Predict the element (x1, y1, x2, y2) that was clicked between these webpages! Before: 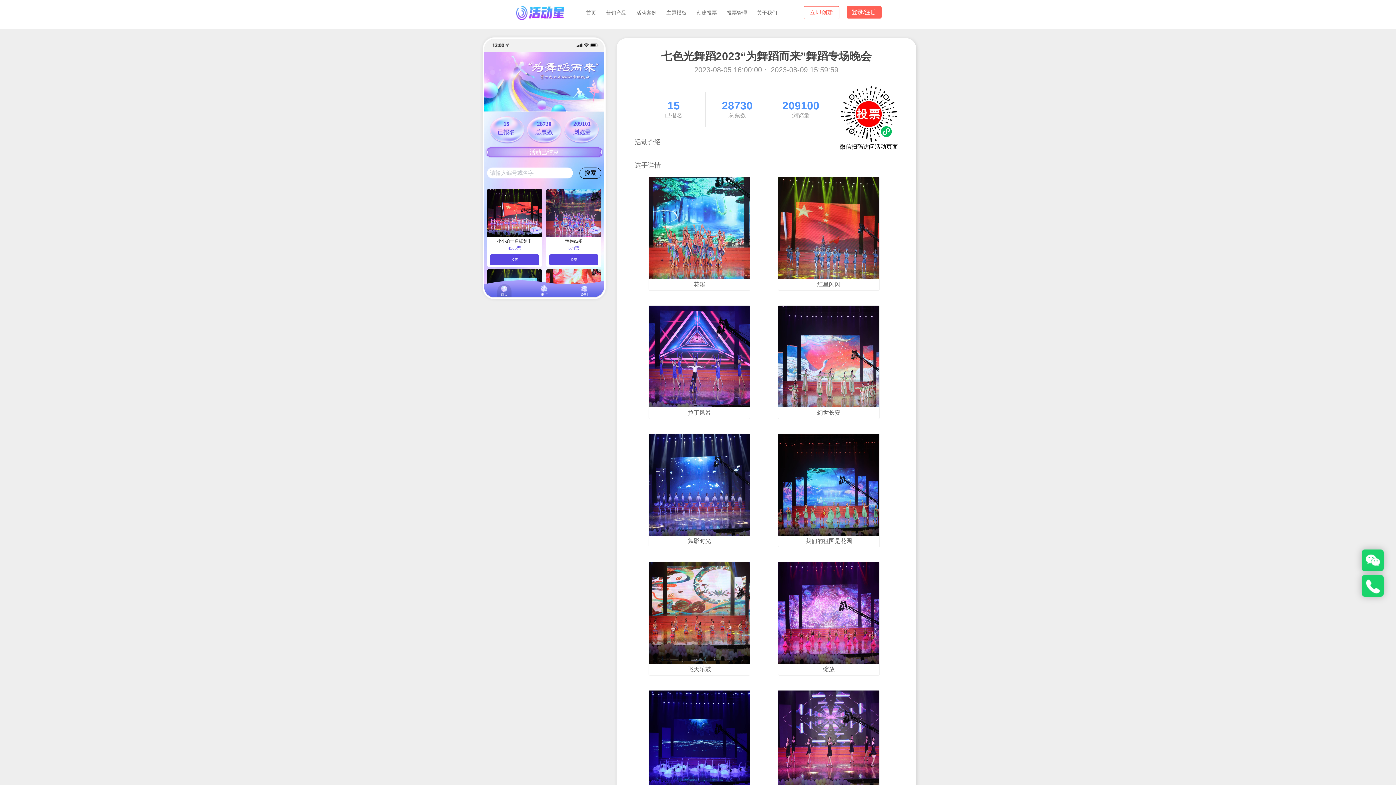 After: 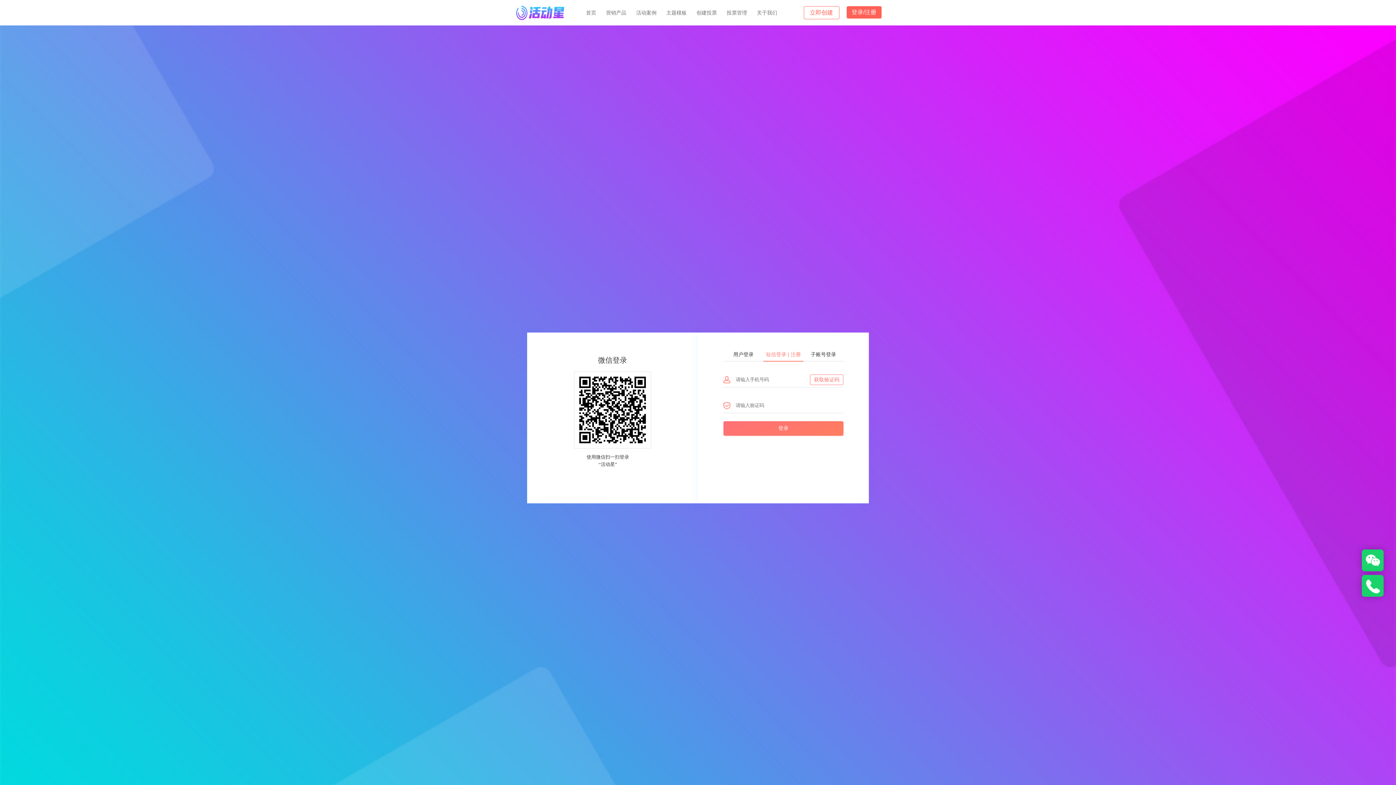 Action: bbox: (726, 9, 747, 15) label: 投票管理